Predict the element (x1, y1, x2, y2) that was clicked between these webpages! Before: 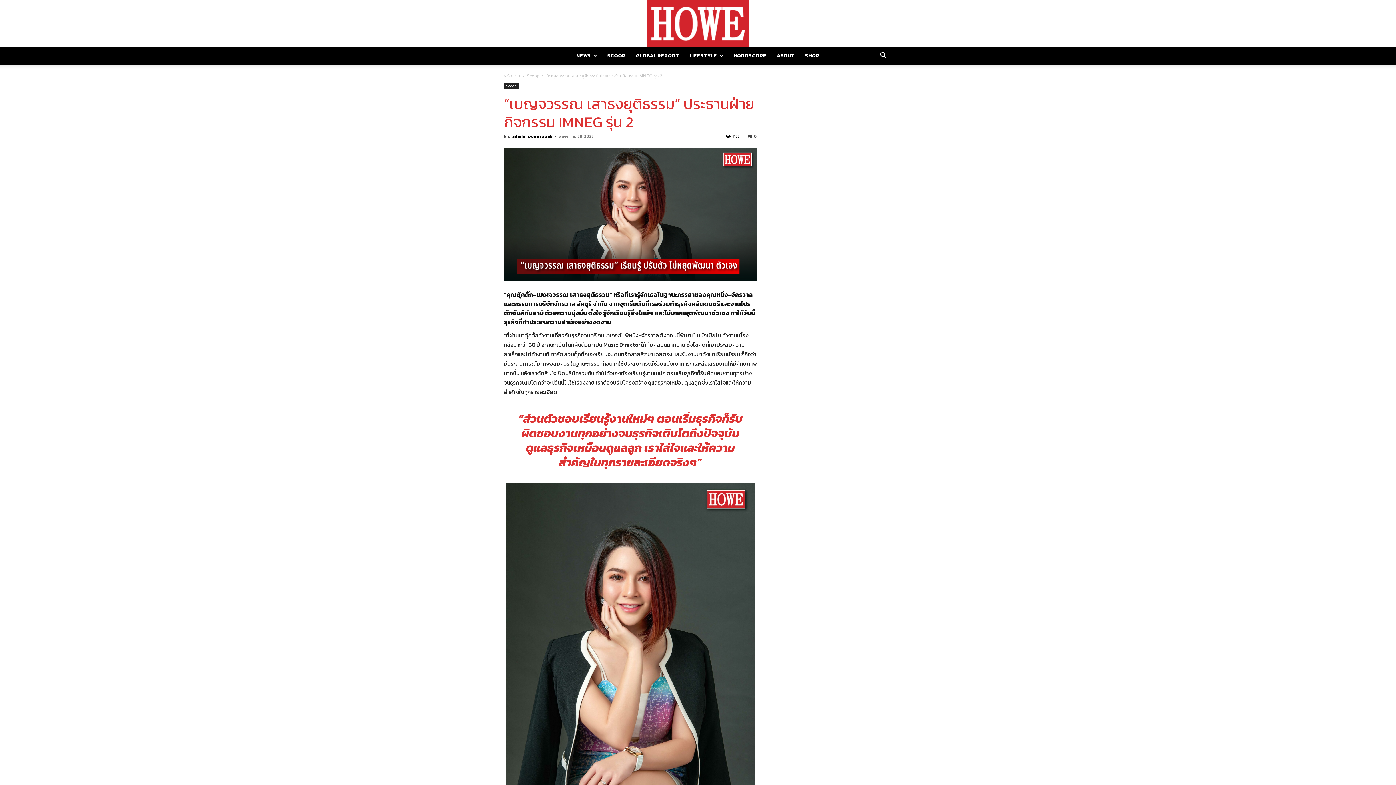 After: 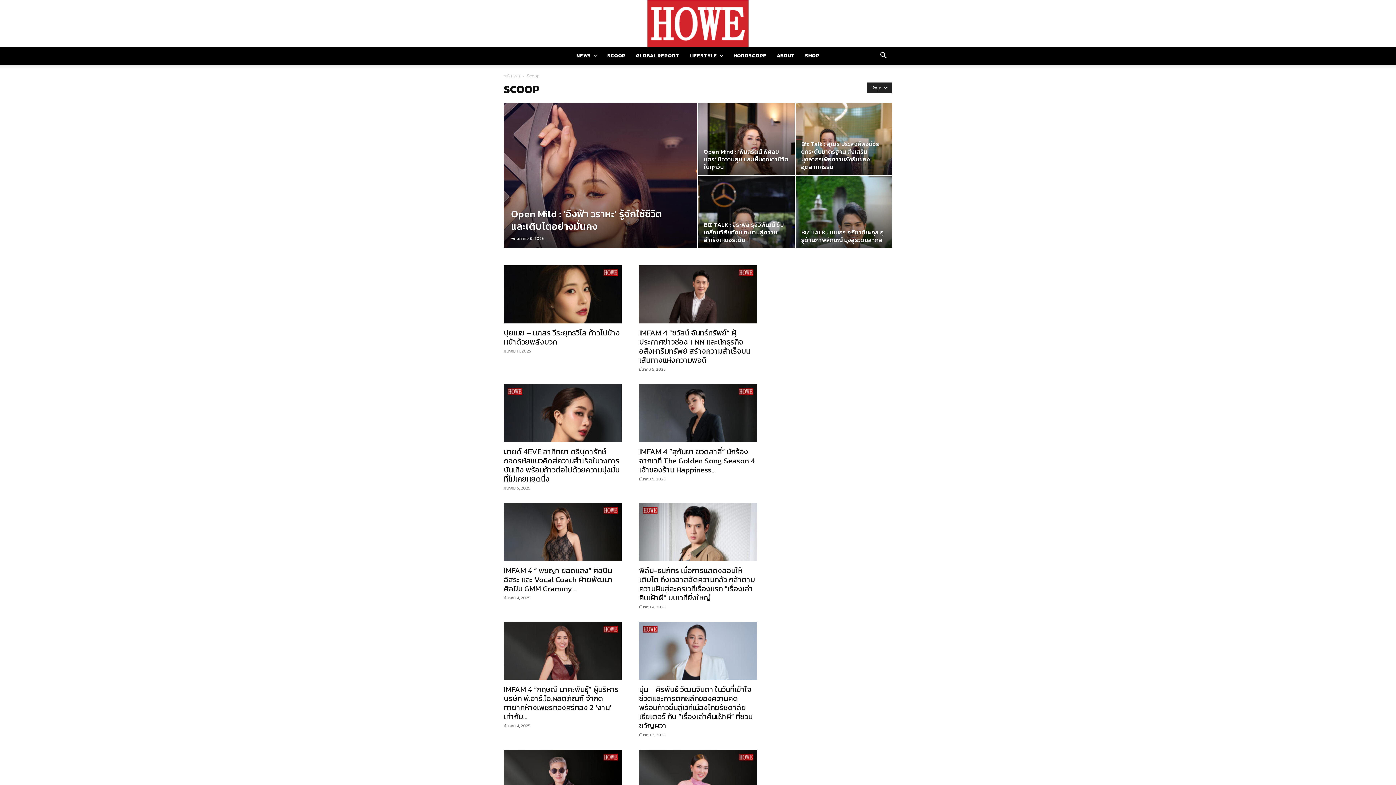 Action: bbox: (526, 73, 539, 78) label: Scoop